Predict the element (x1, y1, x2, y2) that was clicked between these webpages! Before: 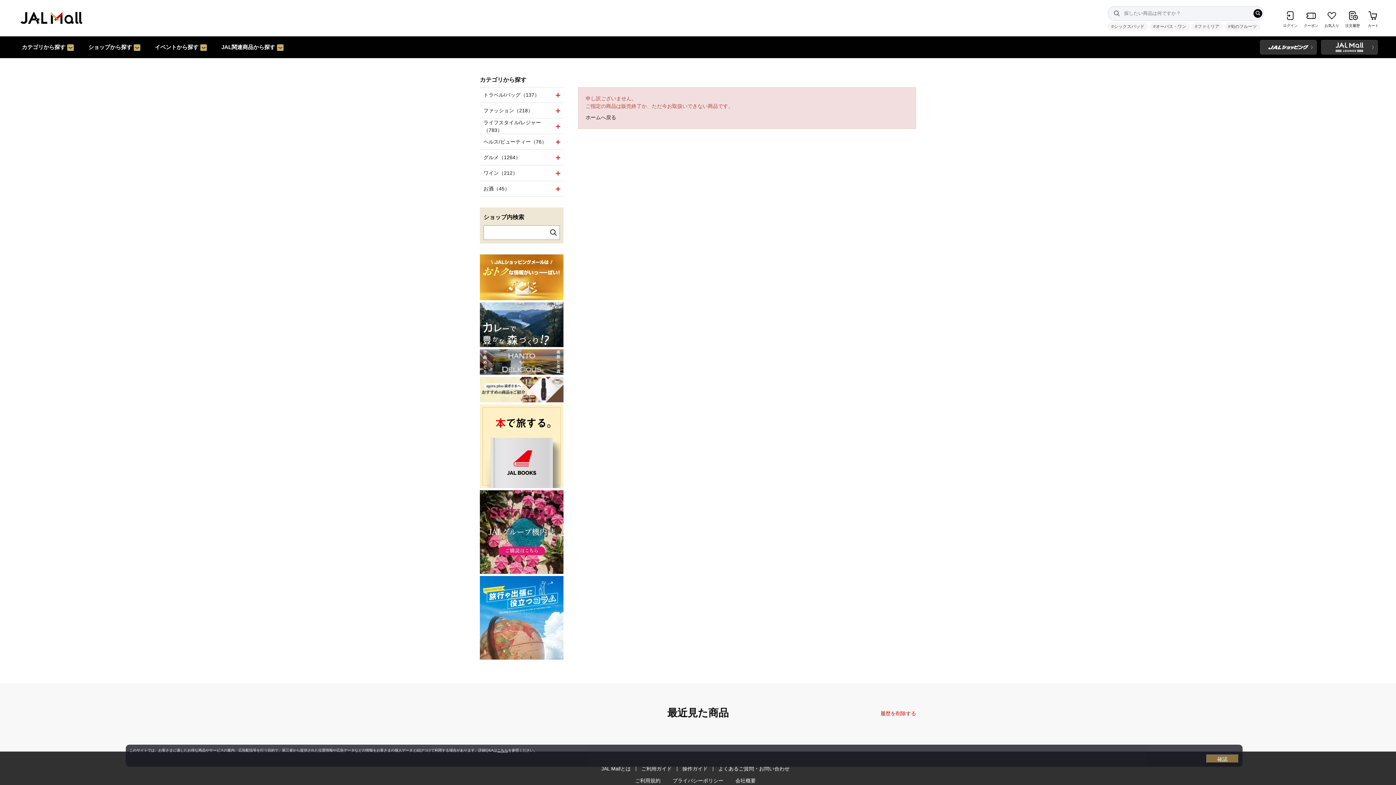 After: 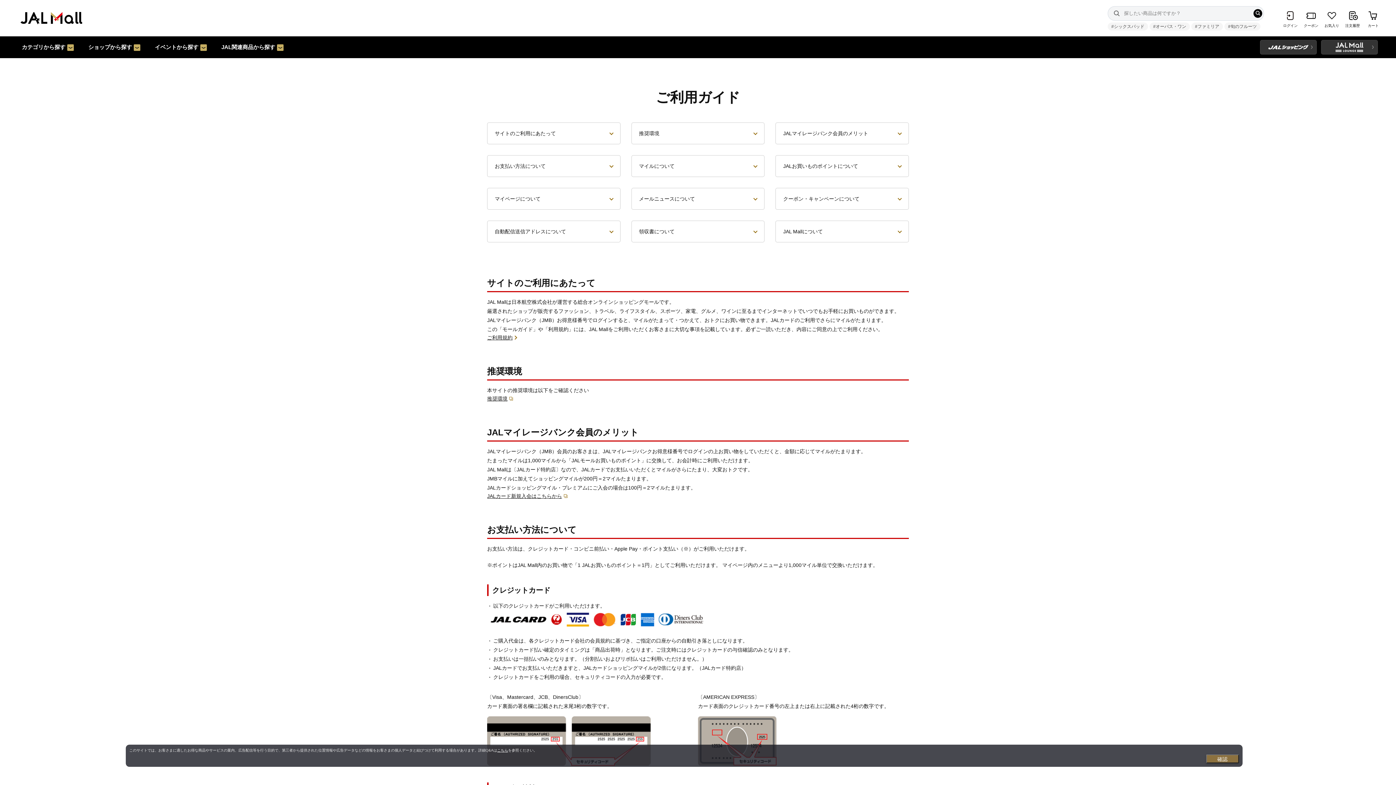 Action: bbox: (641, 766, 672, 771) label: ご利用ガイド